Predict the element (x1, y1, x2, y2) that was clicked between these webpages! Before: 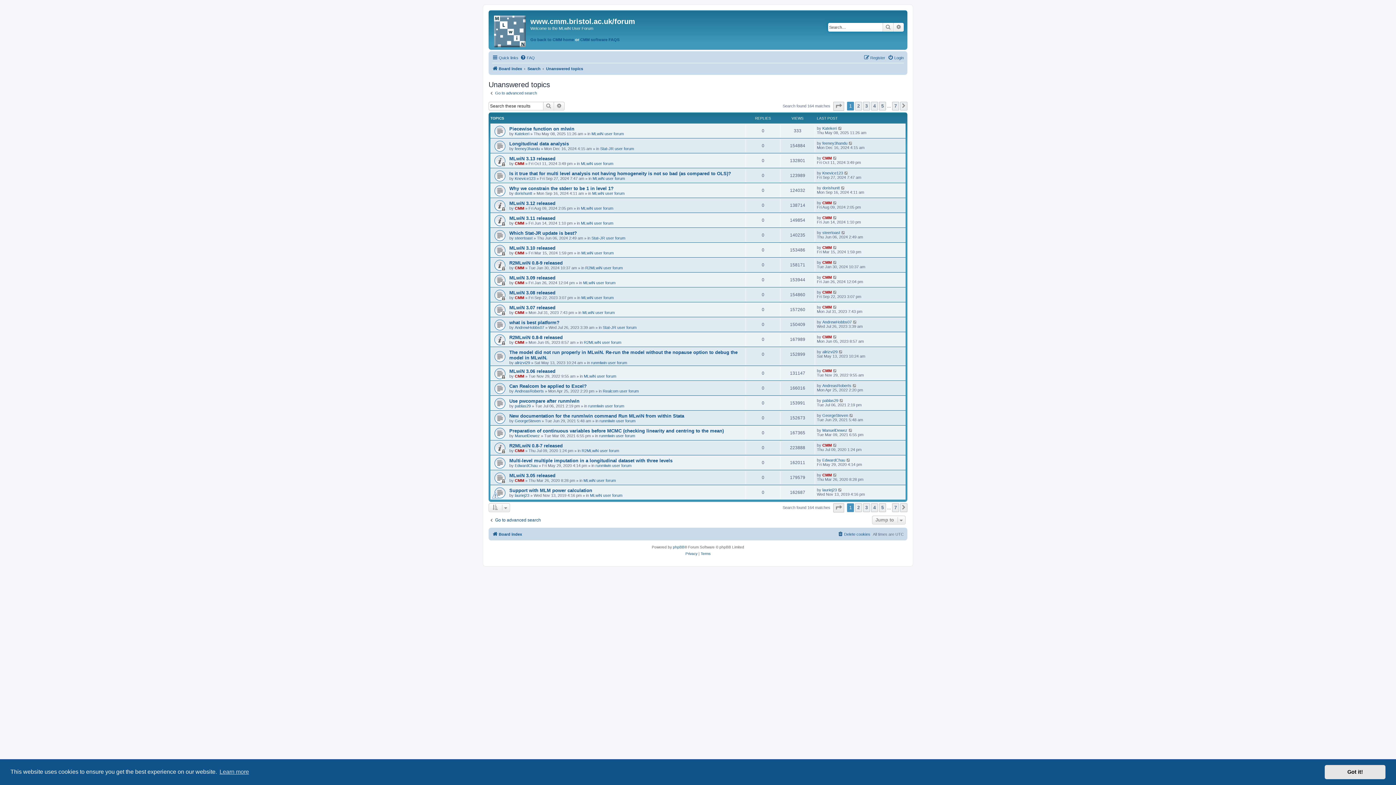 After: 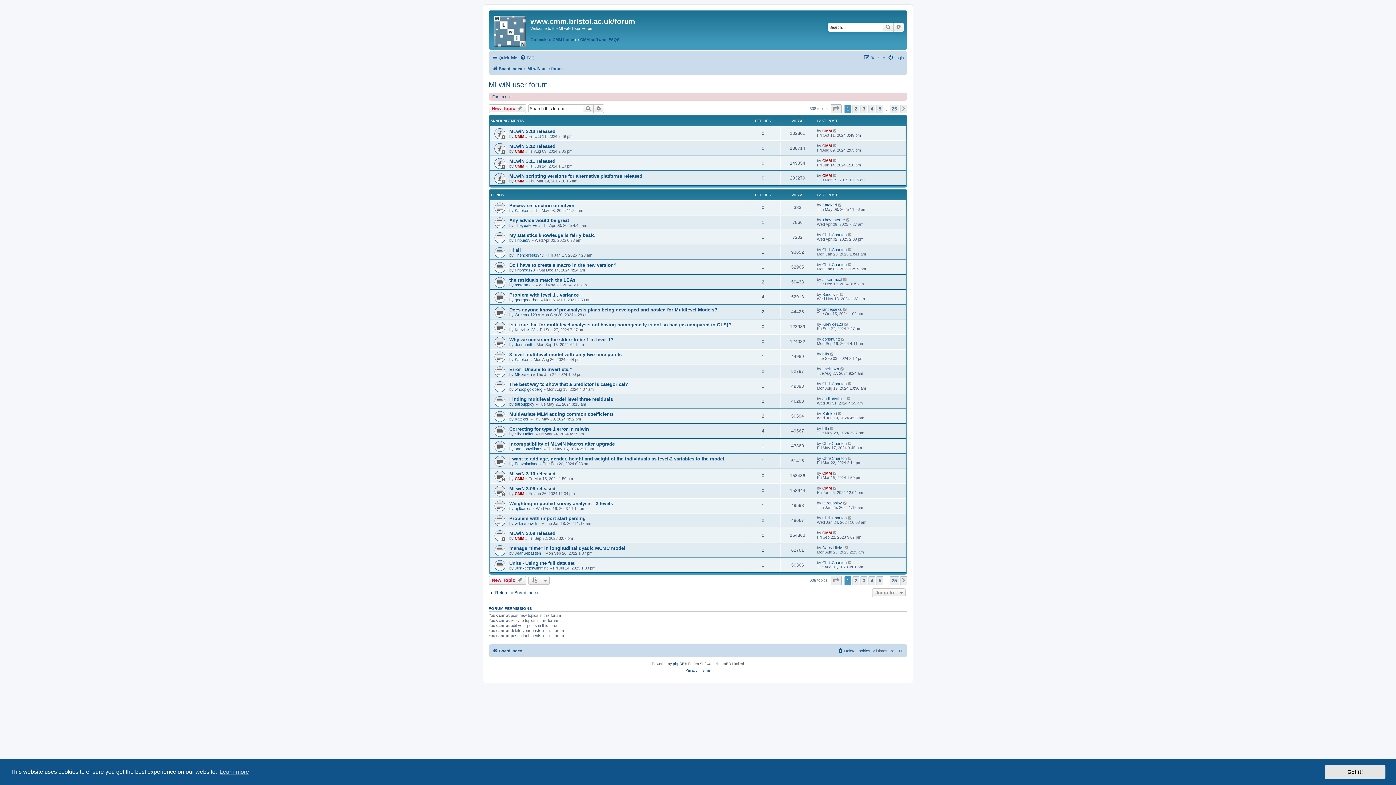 Action: bbox: (590, 493, 622, 497) label: MLwiN user forum